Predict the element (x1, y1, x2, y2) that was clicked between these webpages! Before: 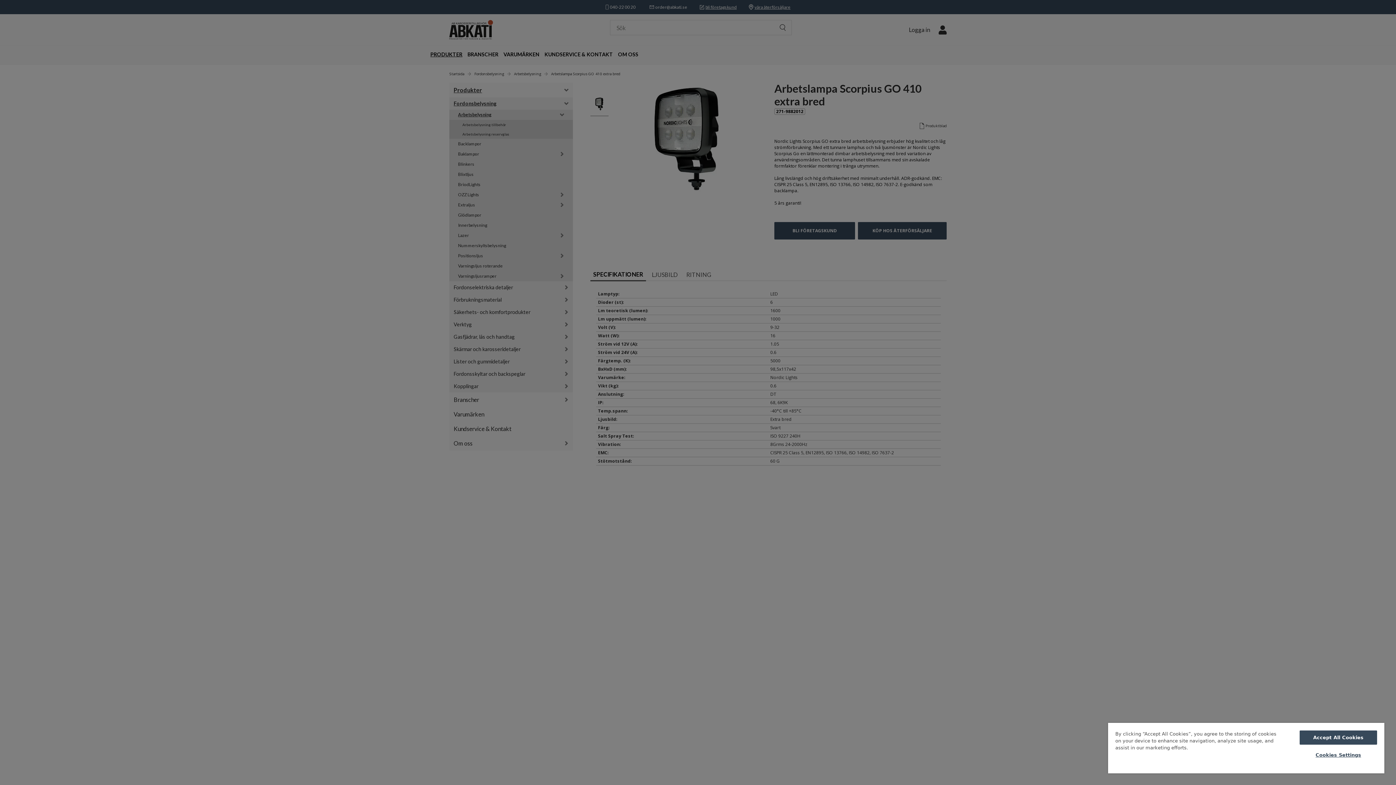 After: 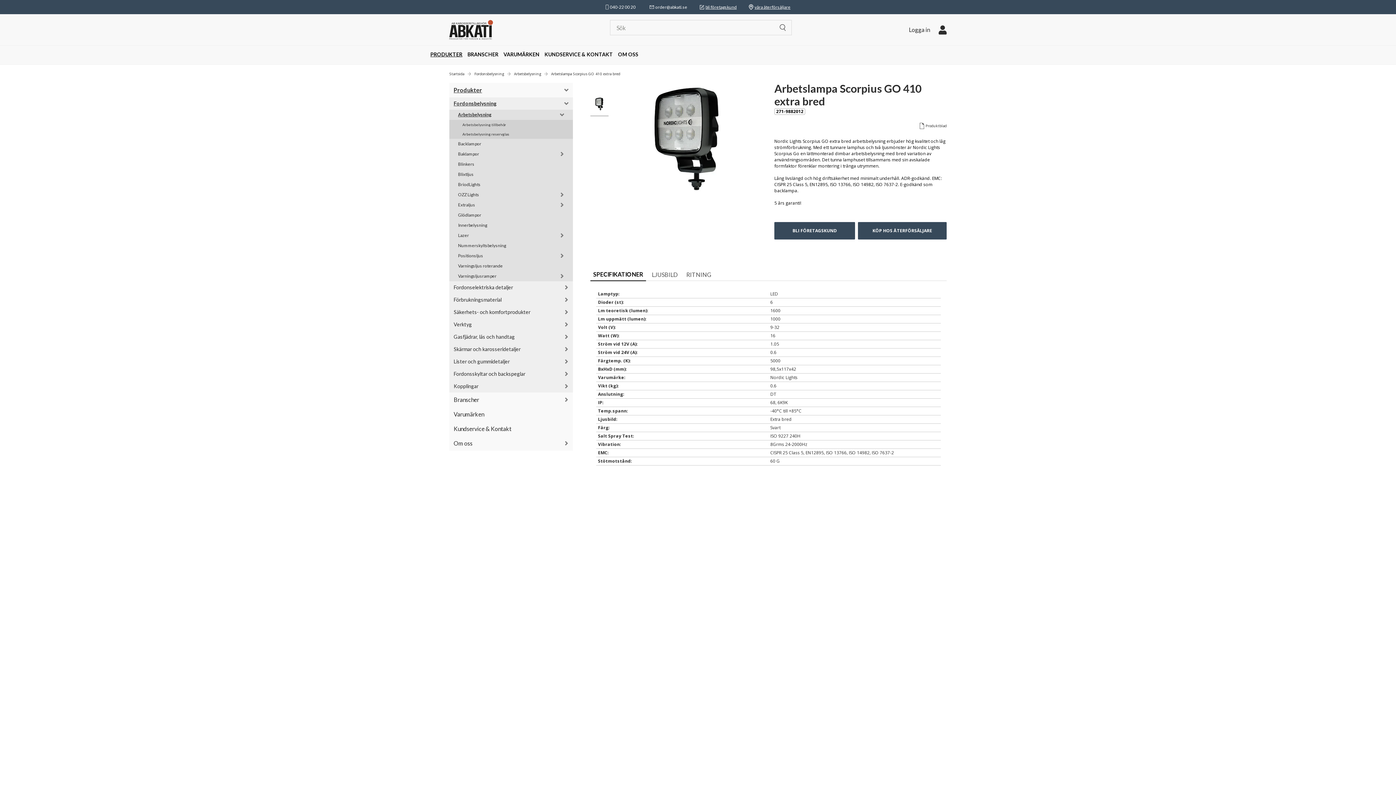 Action: bbox: (1299, 730, 1377, 745) label: Accept All Cookies